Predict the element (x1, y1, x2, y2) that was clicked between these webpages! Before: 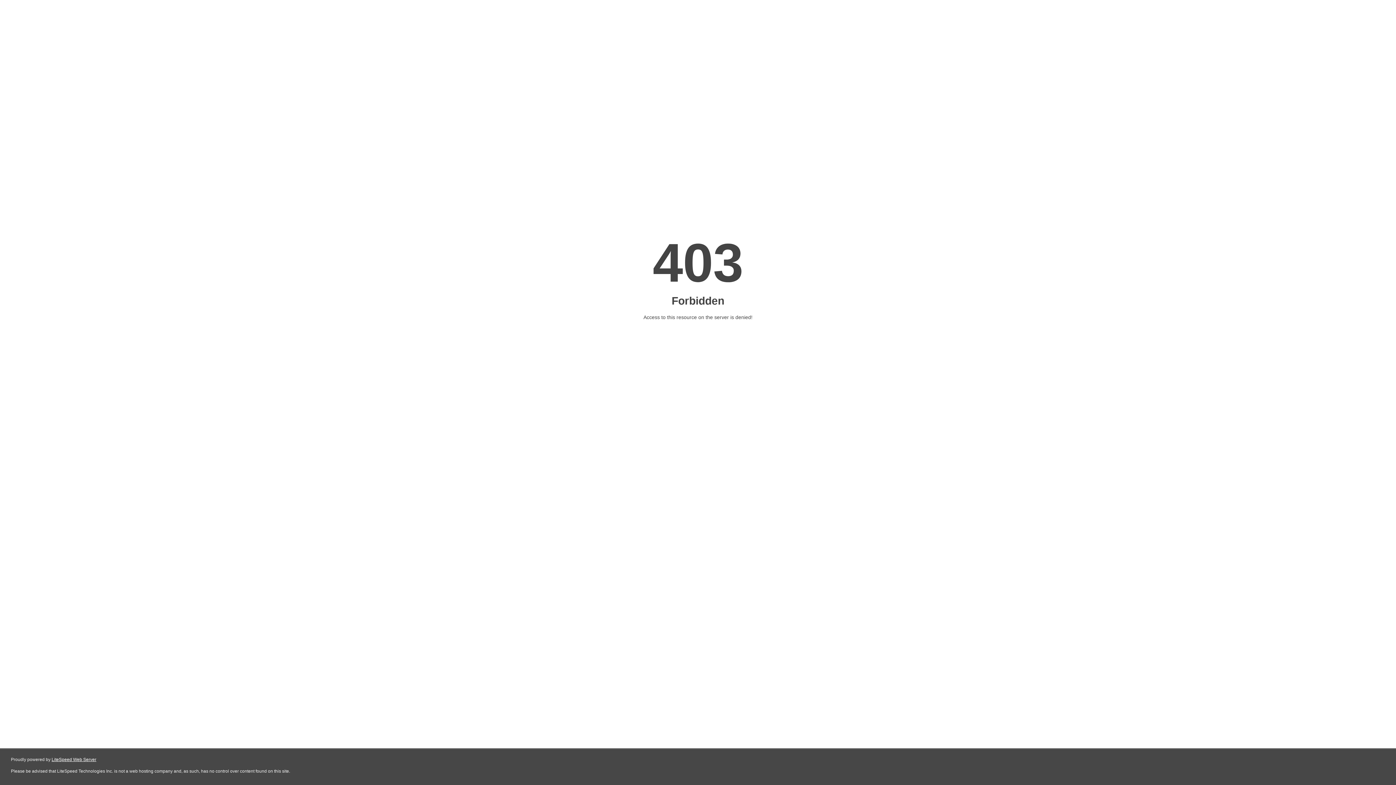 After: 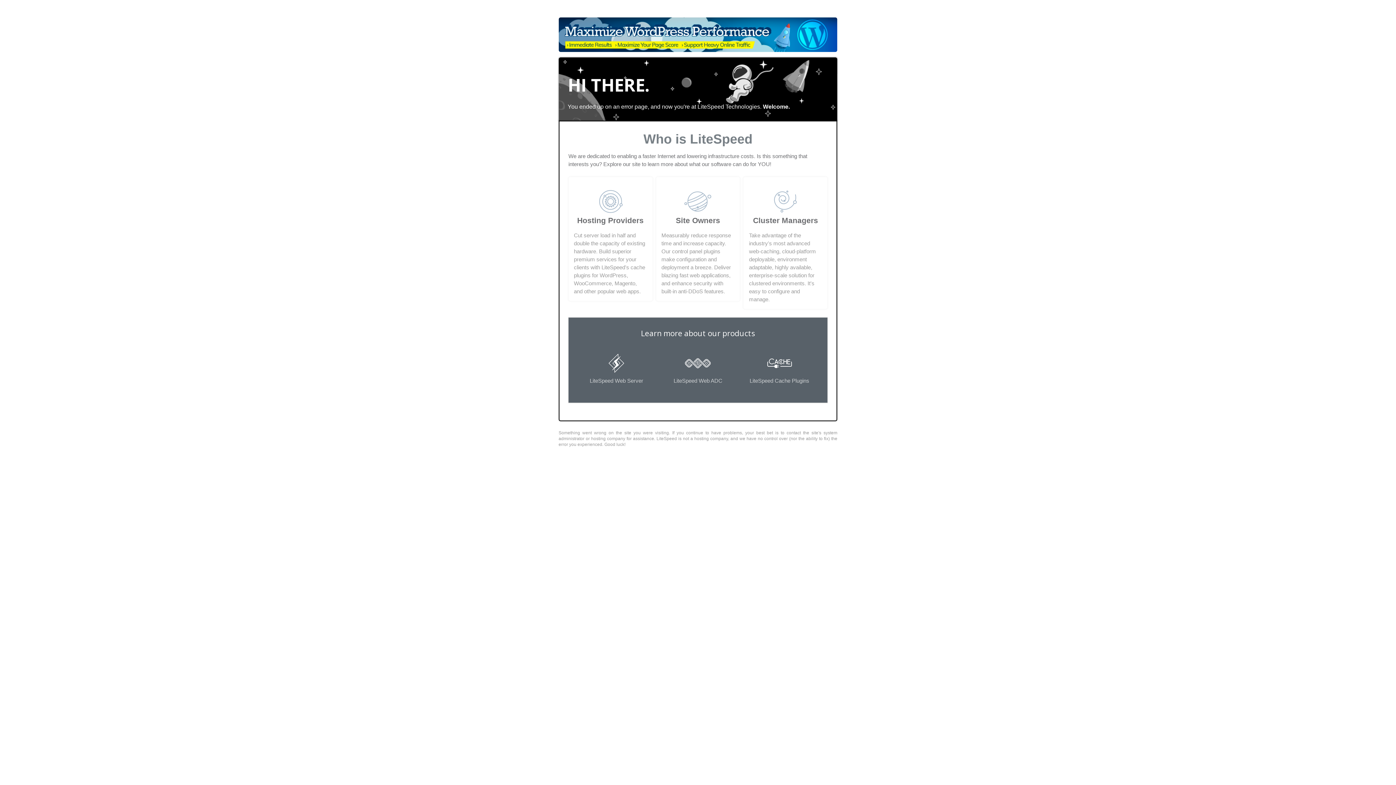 Action: label: LiteSpeed Web Server bbox: (51, 757, 96, 762)